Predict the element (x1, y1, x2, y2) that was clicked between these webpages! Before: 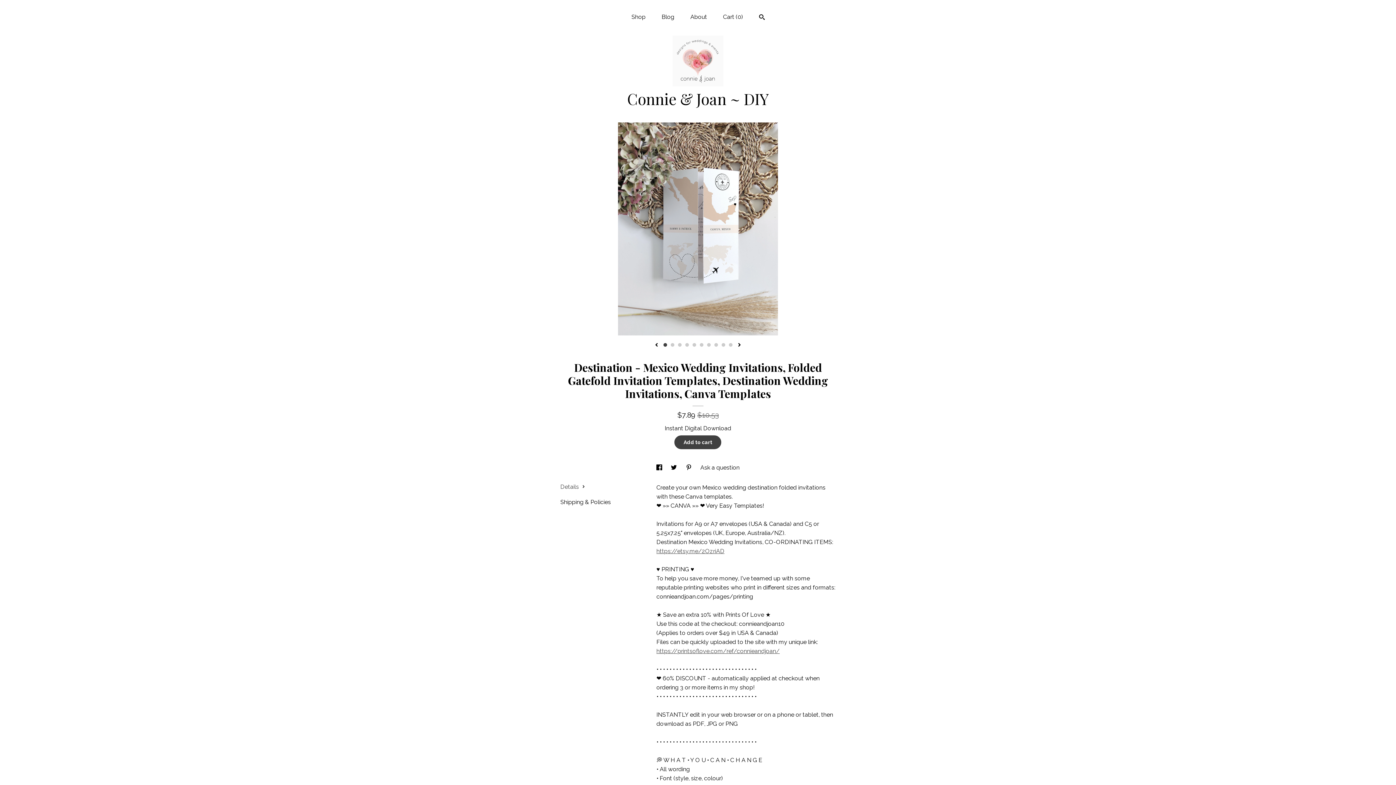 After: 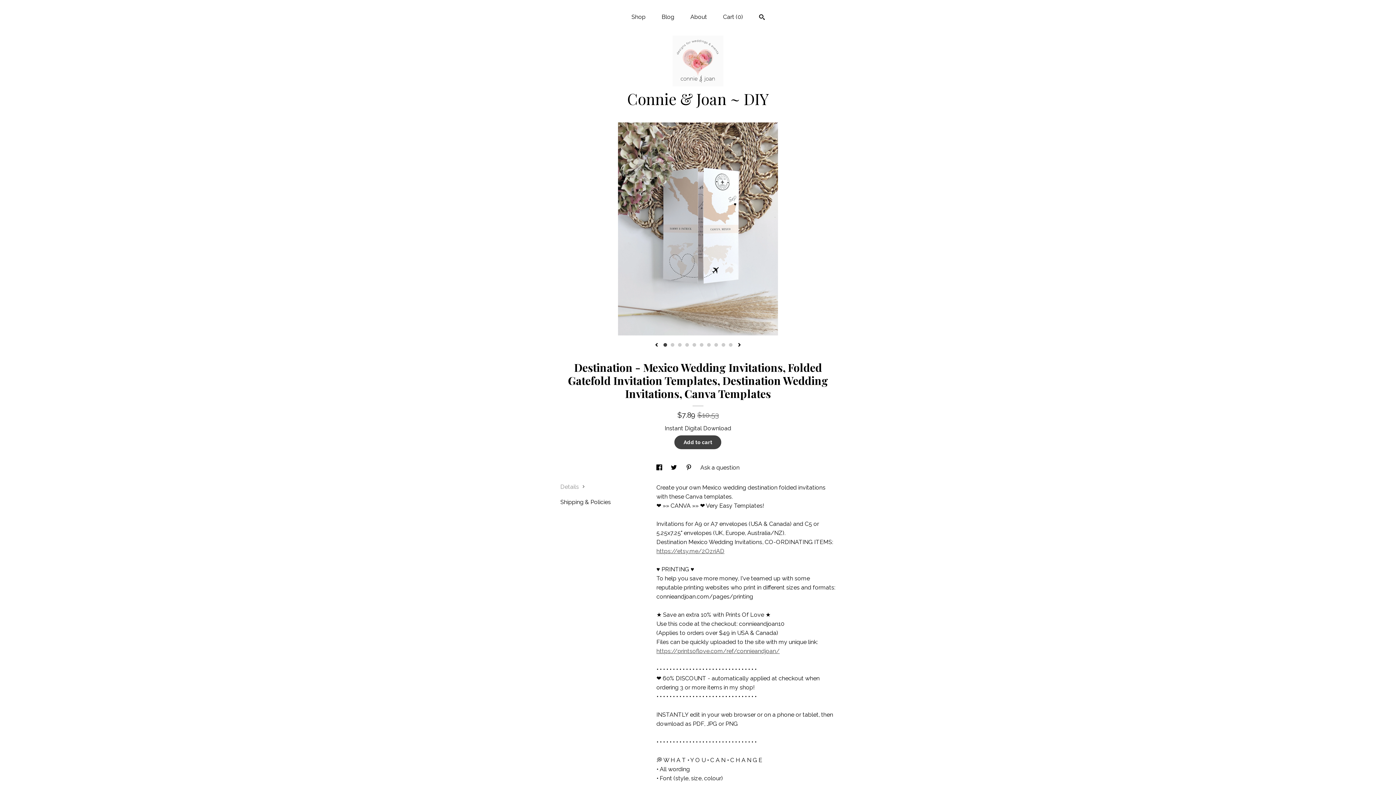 Action: label: Details  bbox: (560, 483, 585, 490)